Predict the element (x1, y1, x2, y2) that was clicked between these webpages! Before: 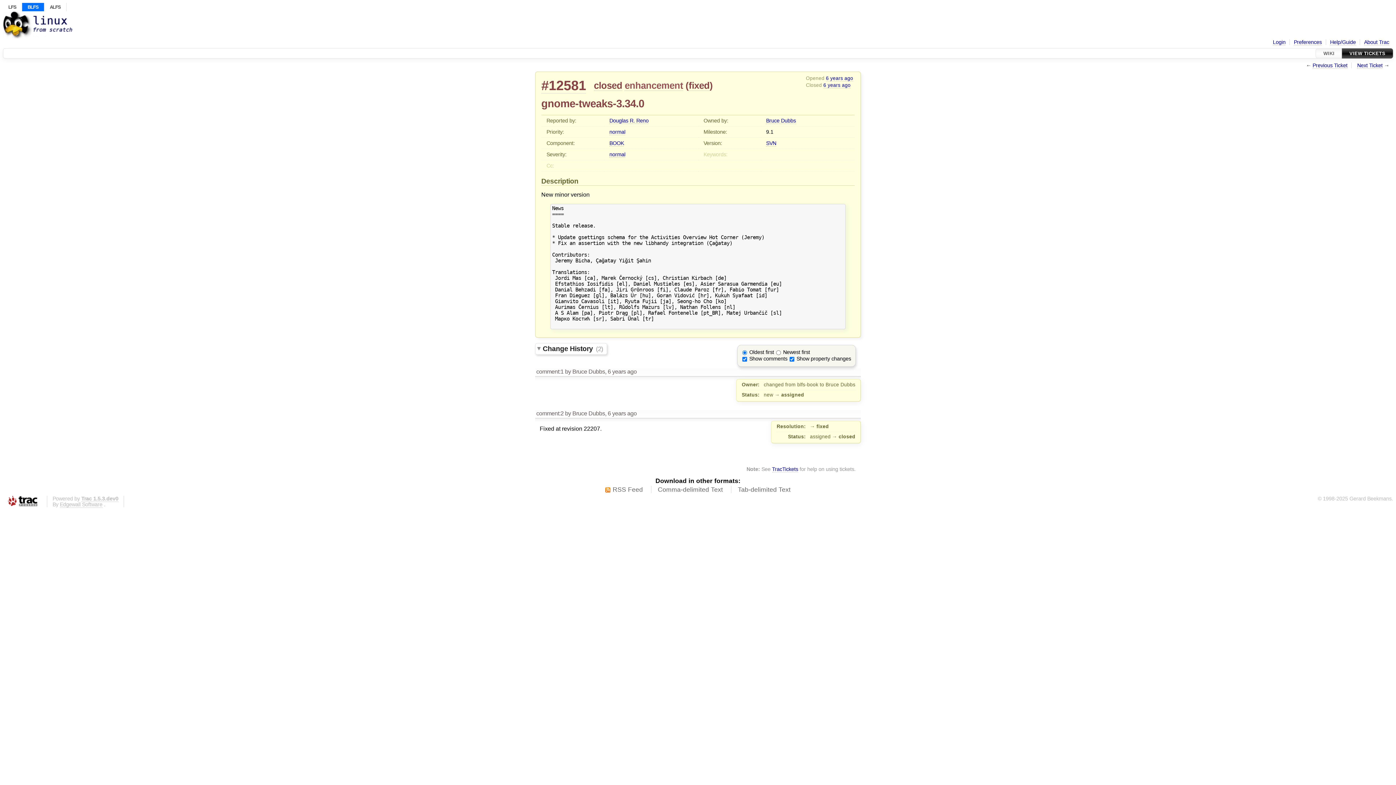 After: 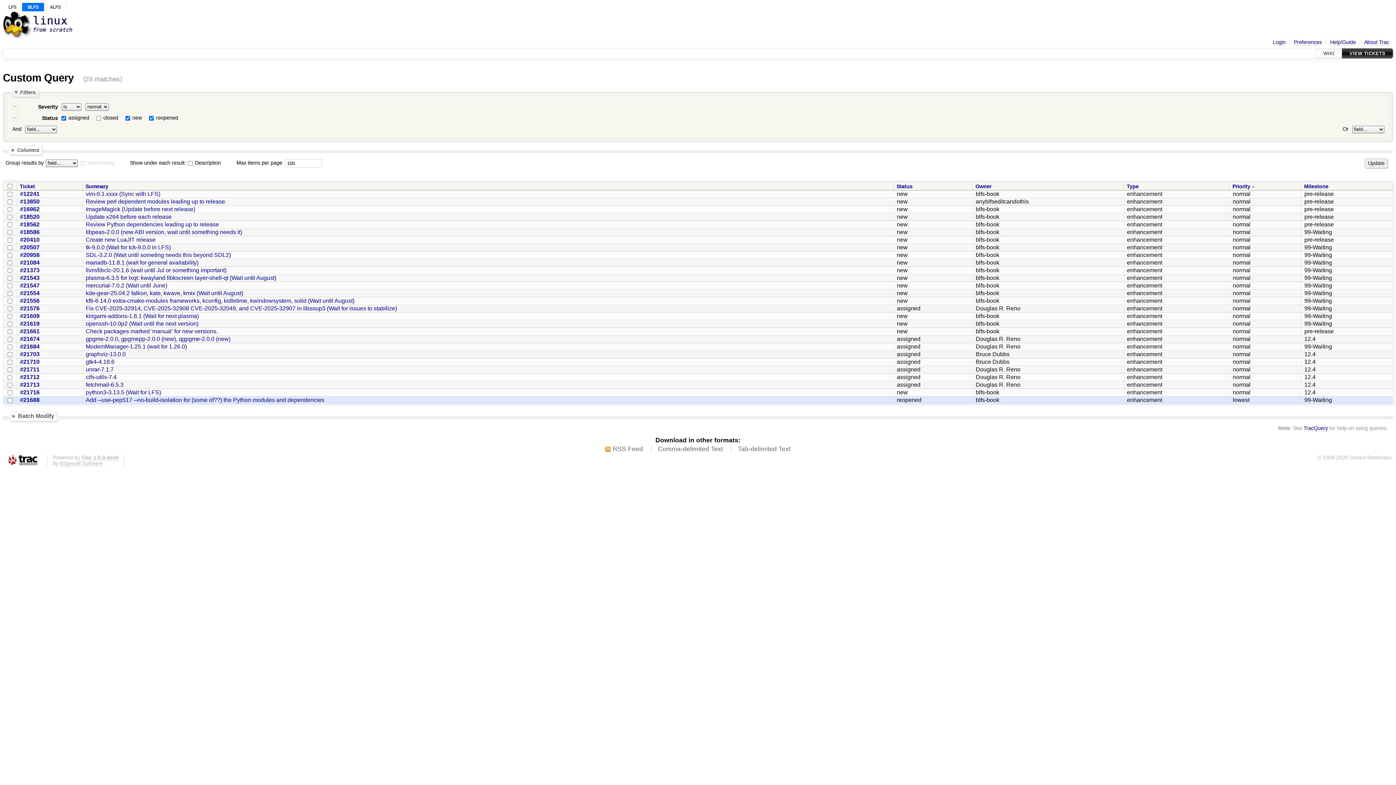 Action: label: normal bbox: (609, 151, 625, 157)